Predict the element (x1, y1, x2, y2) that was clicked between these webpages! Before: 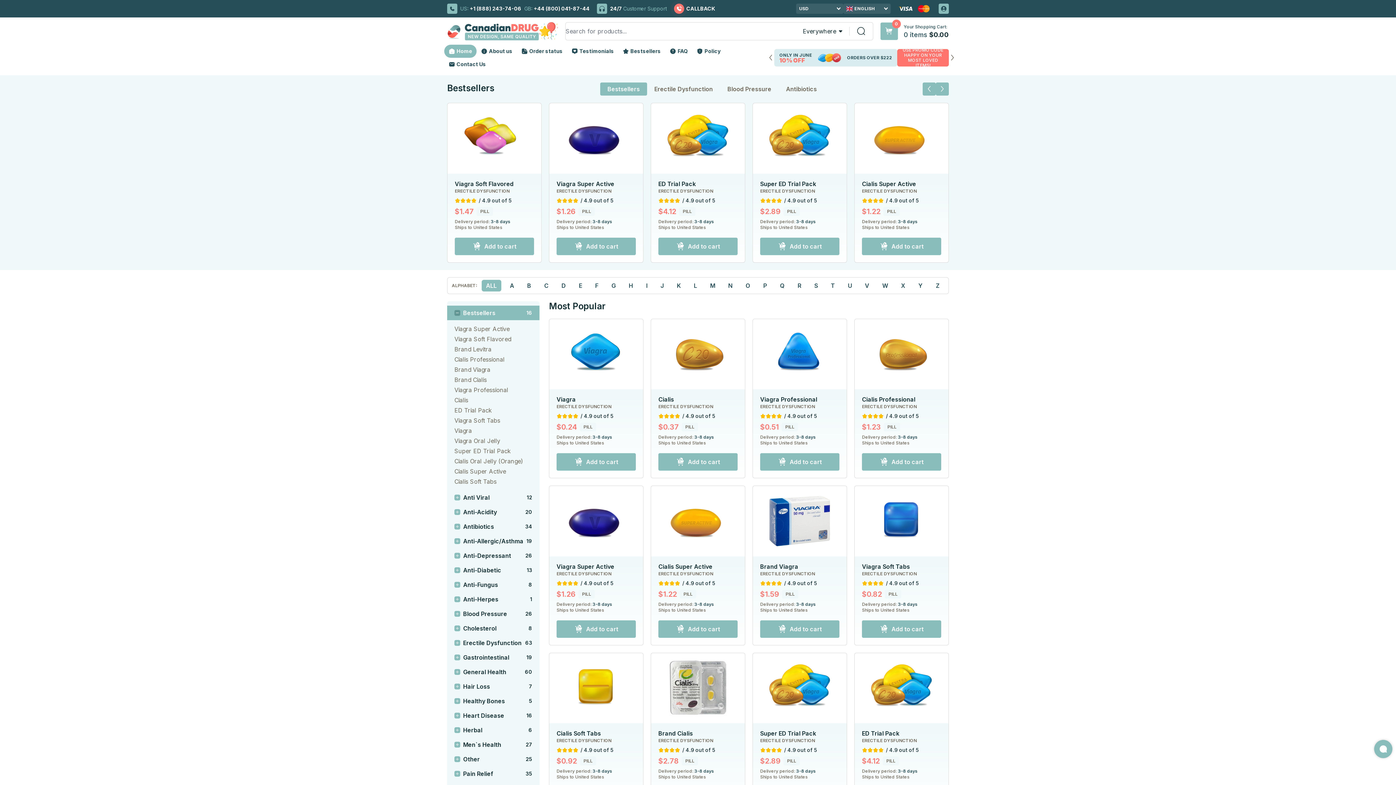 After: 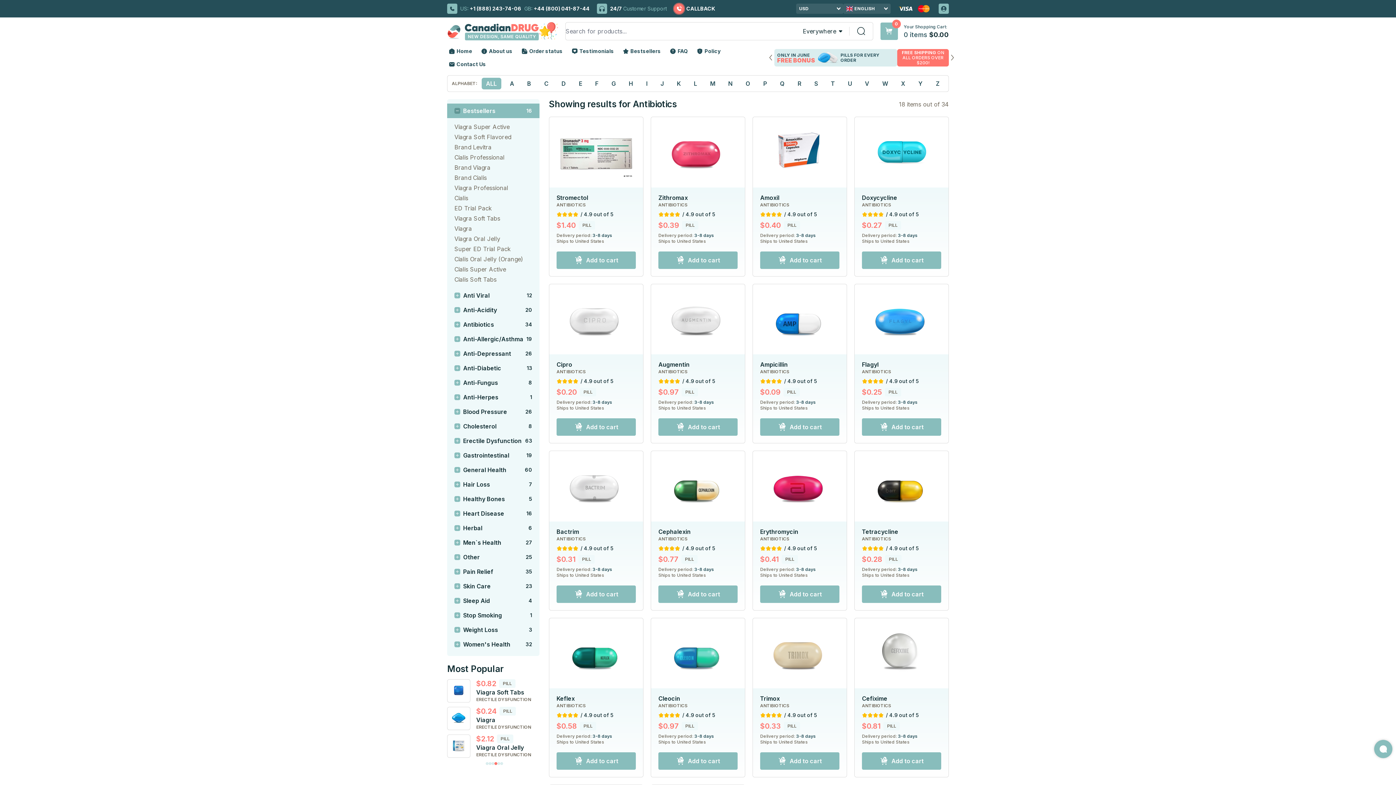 Action: bbox: (776, 108, 820, 121) label: Antibiotics